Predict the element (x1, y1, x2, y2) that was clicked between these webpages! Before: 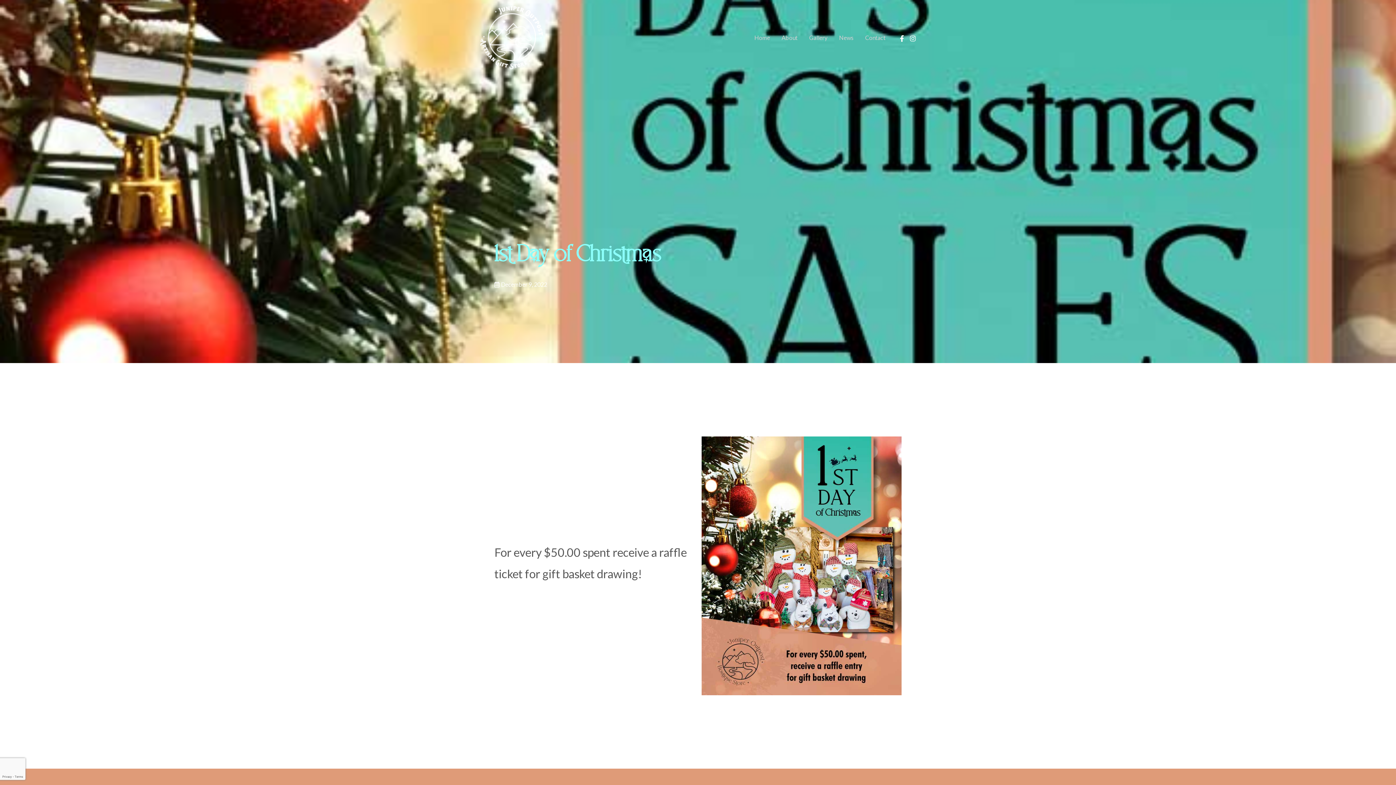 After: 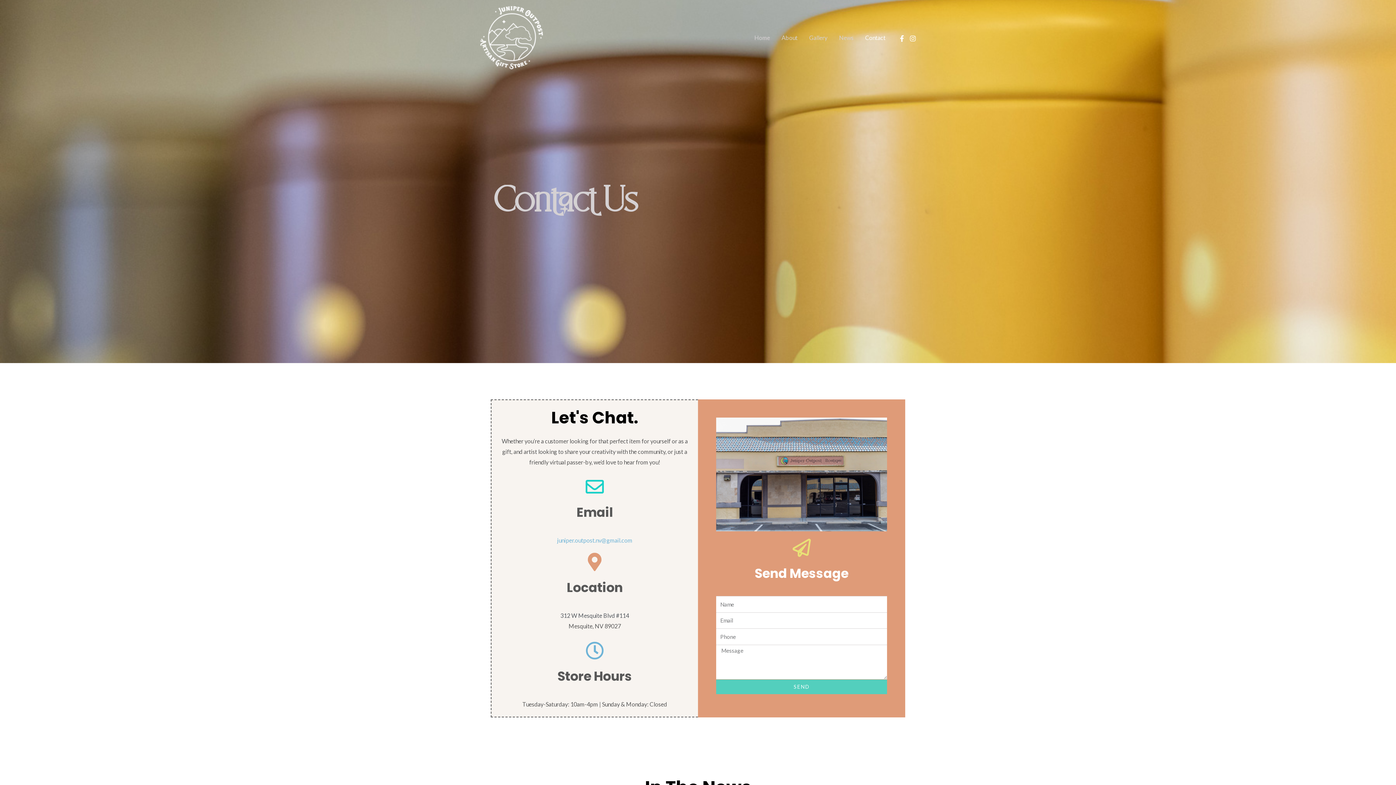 Action: bbox: (859, 24, 891, 50) label: Contact